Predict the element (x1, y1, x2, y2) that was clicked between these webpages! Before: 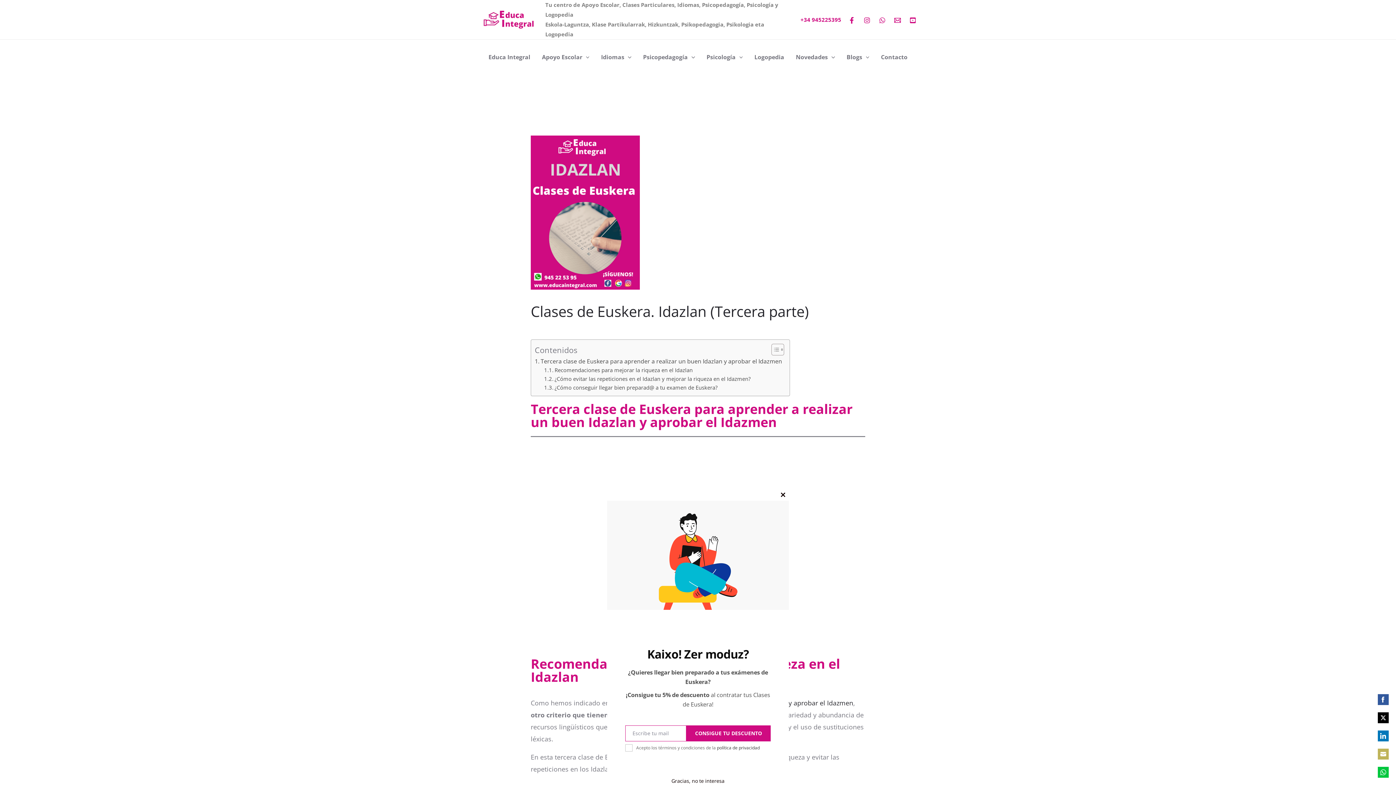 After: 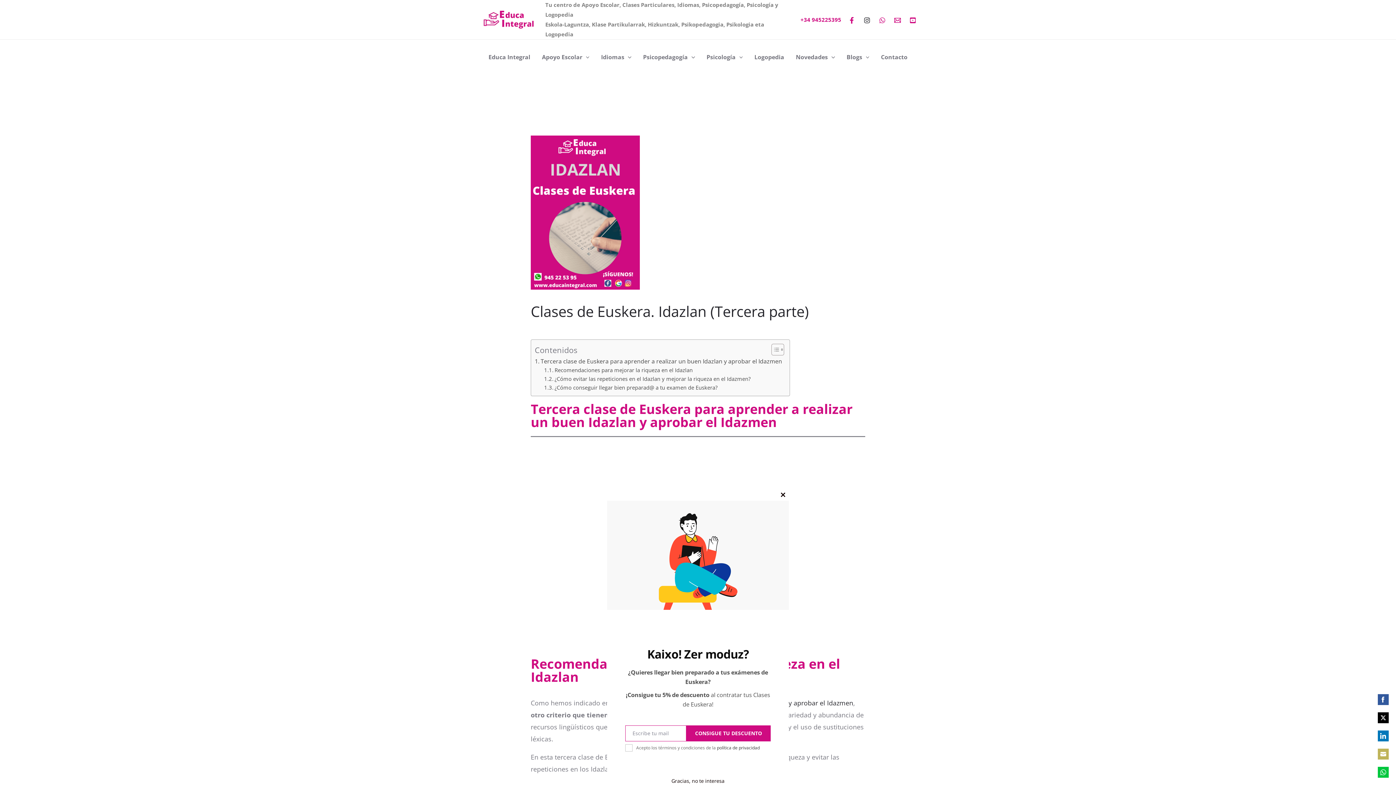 Action: label: Instagram bbox: (864, 16, 870, 23)